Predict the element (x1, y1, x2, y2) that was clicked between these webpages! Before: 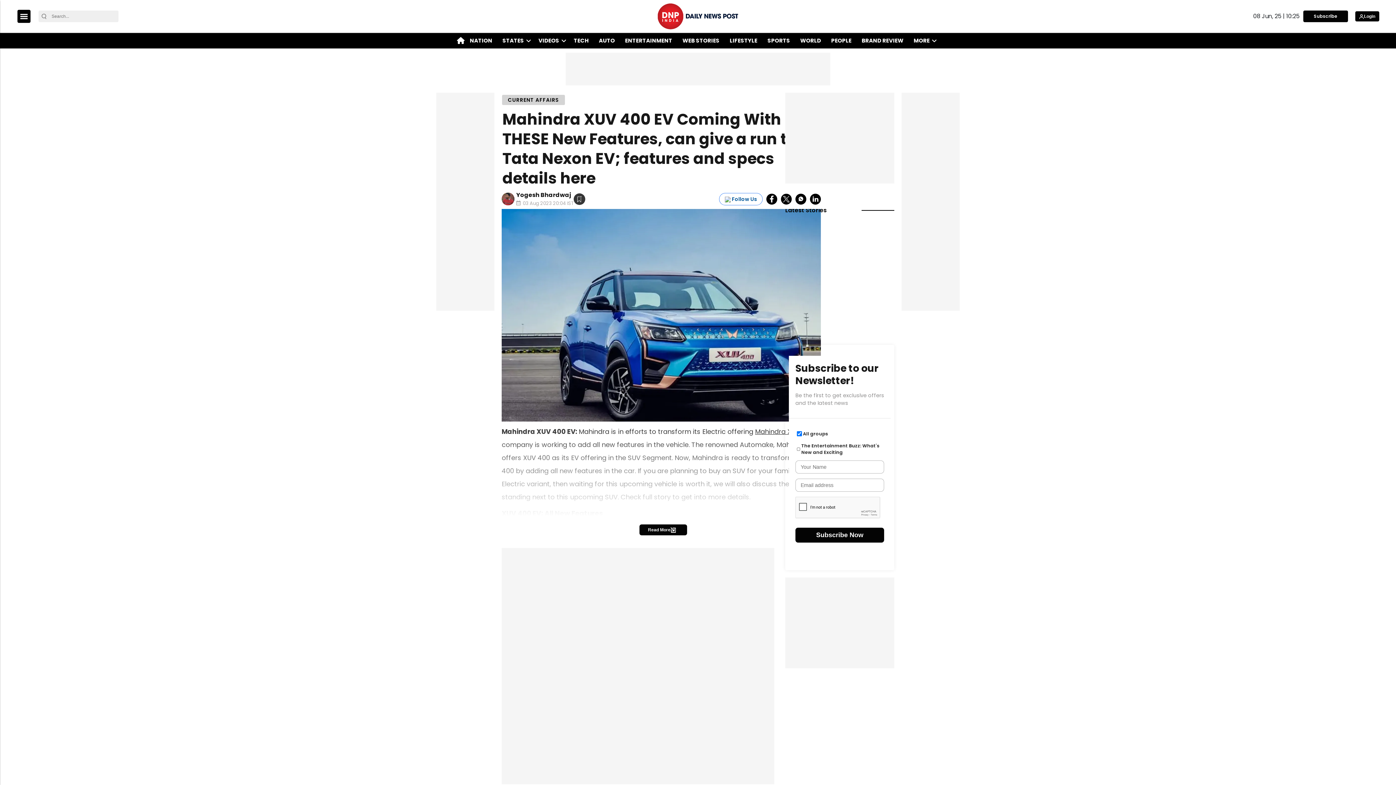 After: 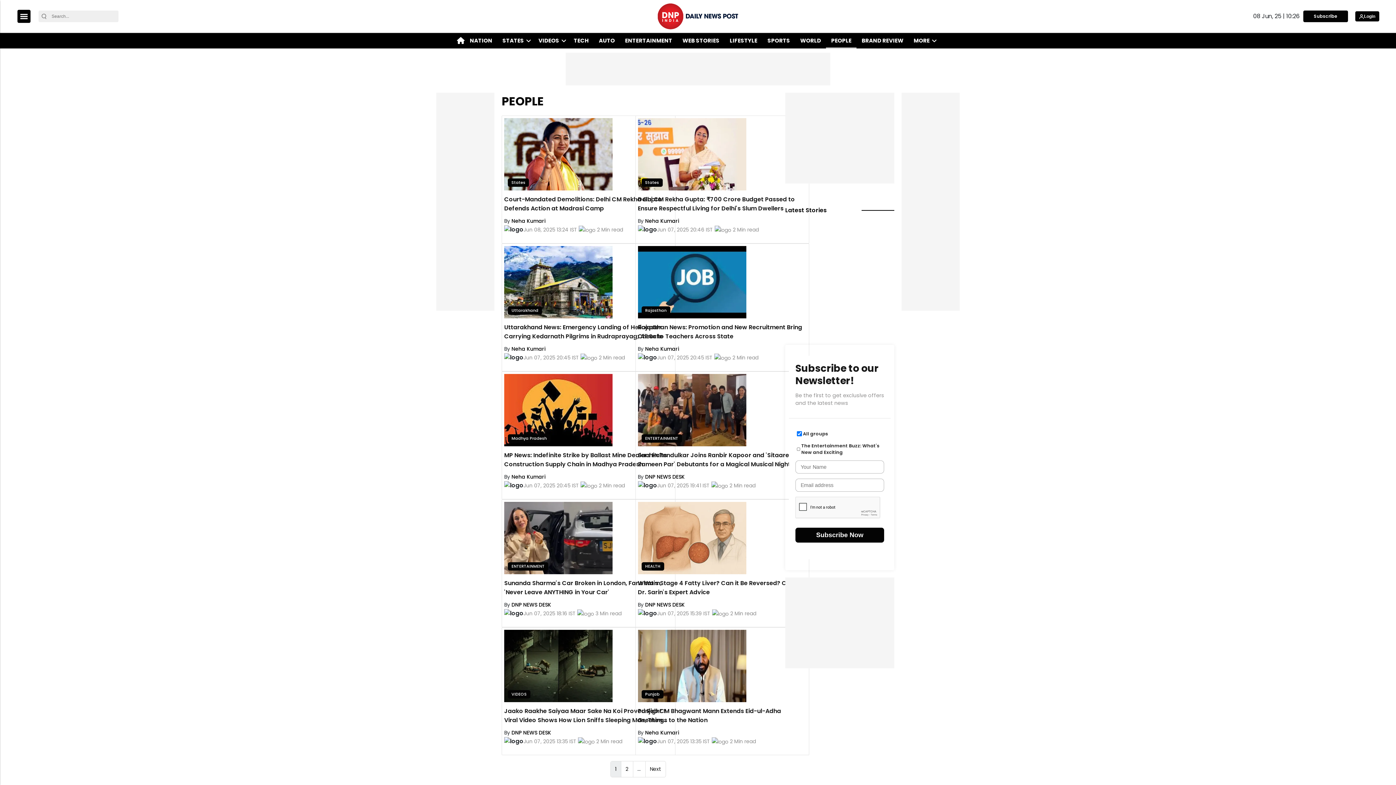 Action: label: PEOPLE bbox: (828, 33, 854, 48)